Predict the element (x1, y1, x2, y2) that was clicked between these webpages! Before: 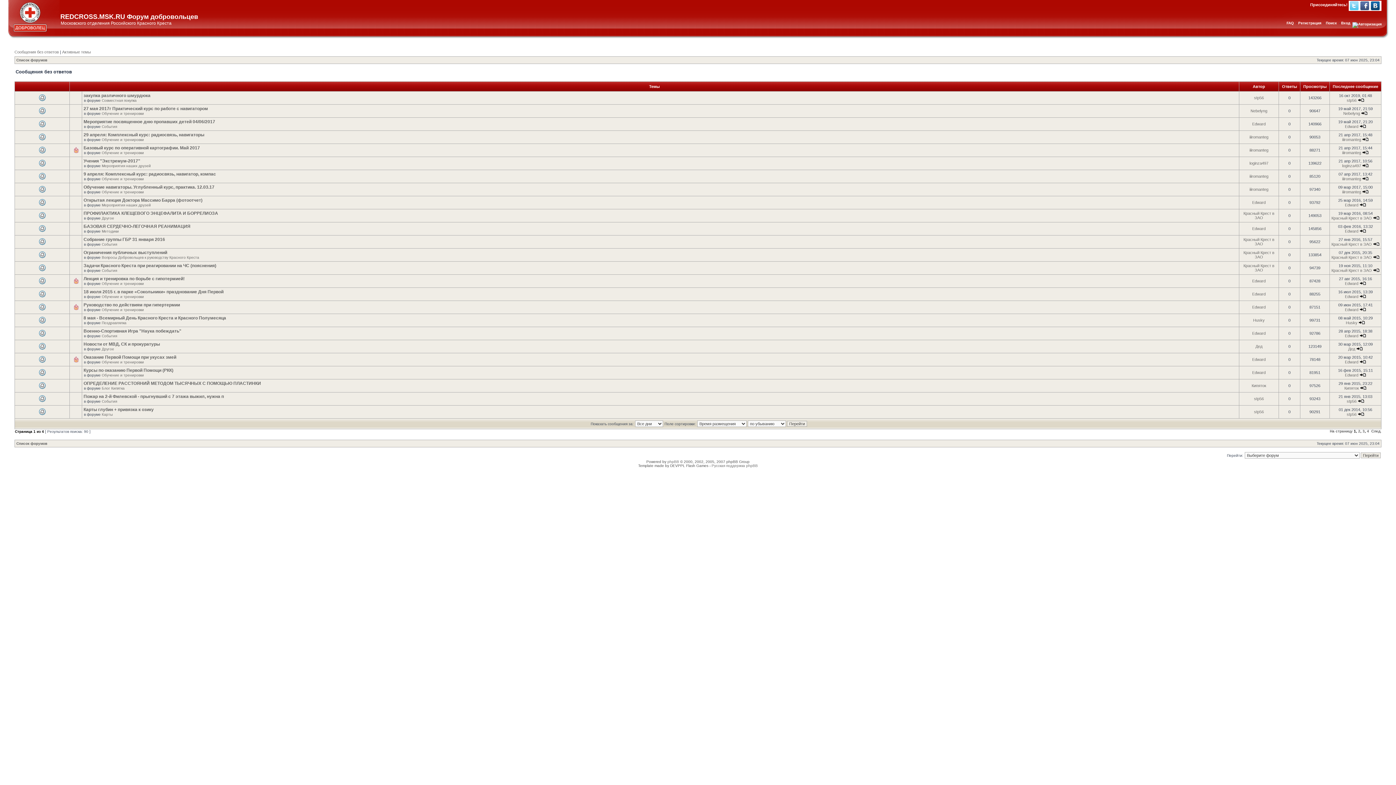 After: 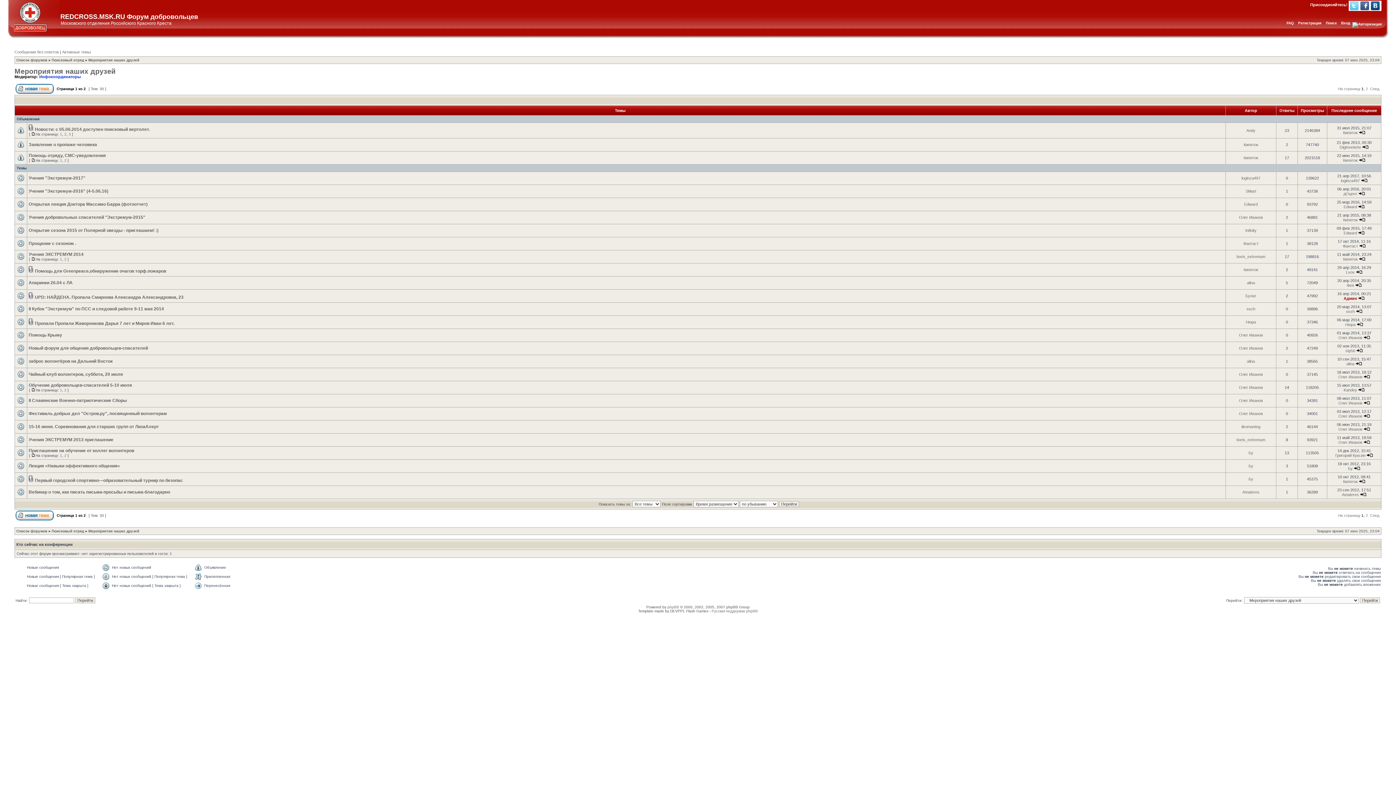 Action: label: Мероприятия наших друзей bbox: (101, 203, 150, 207)